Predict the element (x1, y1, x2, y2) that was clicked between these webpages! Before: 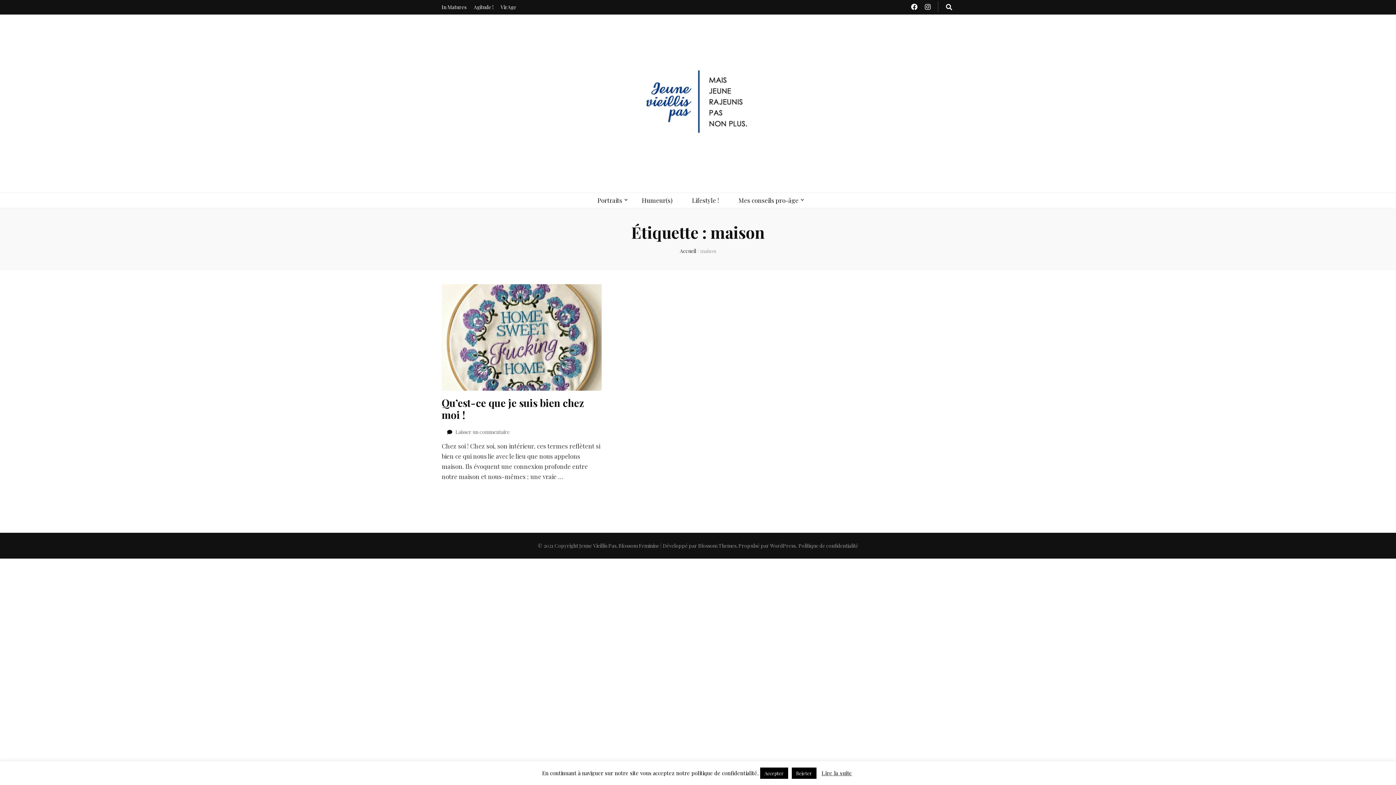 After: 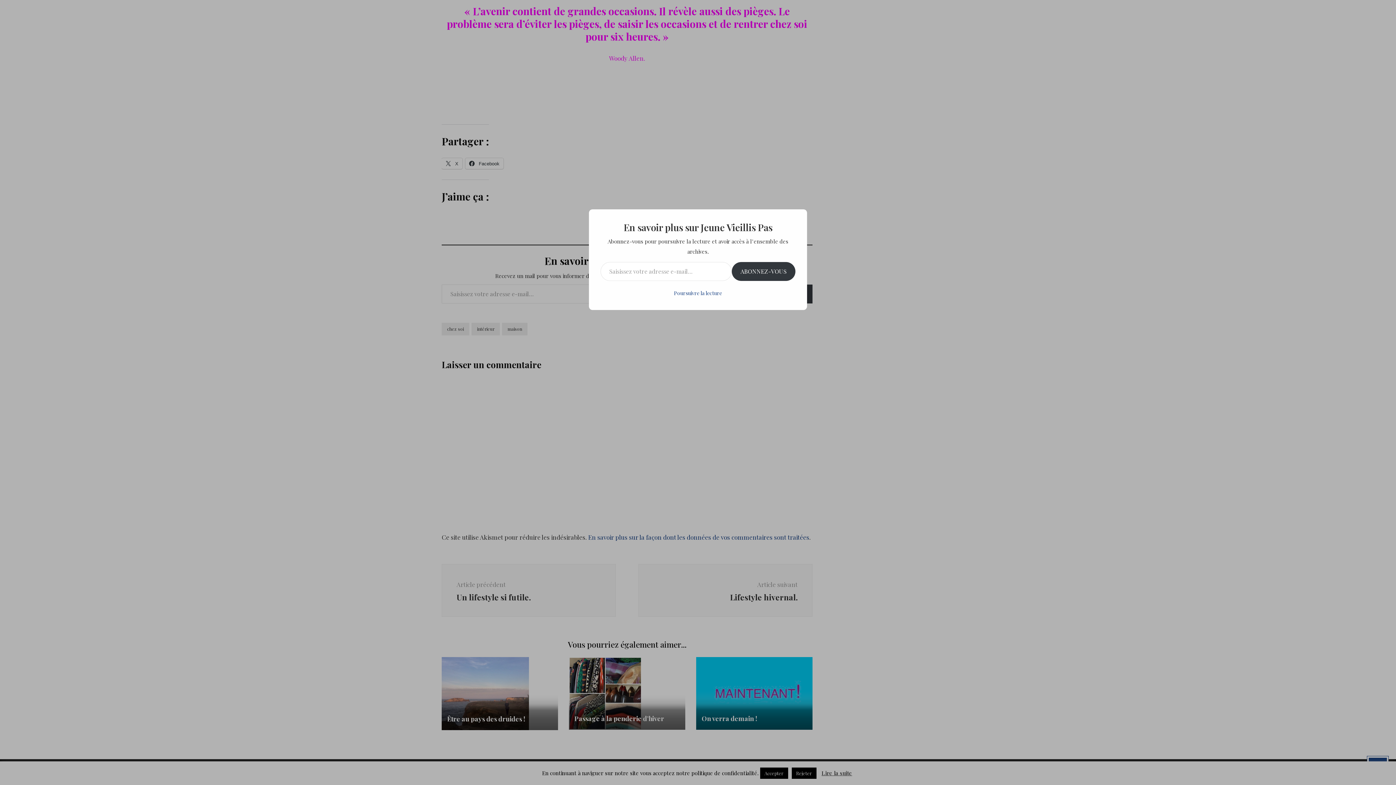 Action: bbox: (455, 428, 509, 435) label: Laisser un commentaire
sur Qu’est-ce que je suis bien chez moi !